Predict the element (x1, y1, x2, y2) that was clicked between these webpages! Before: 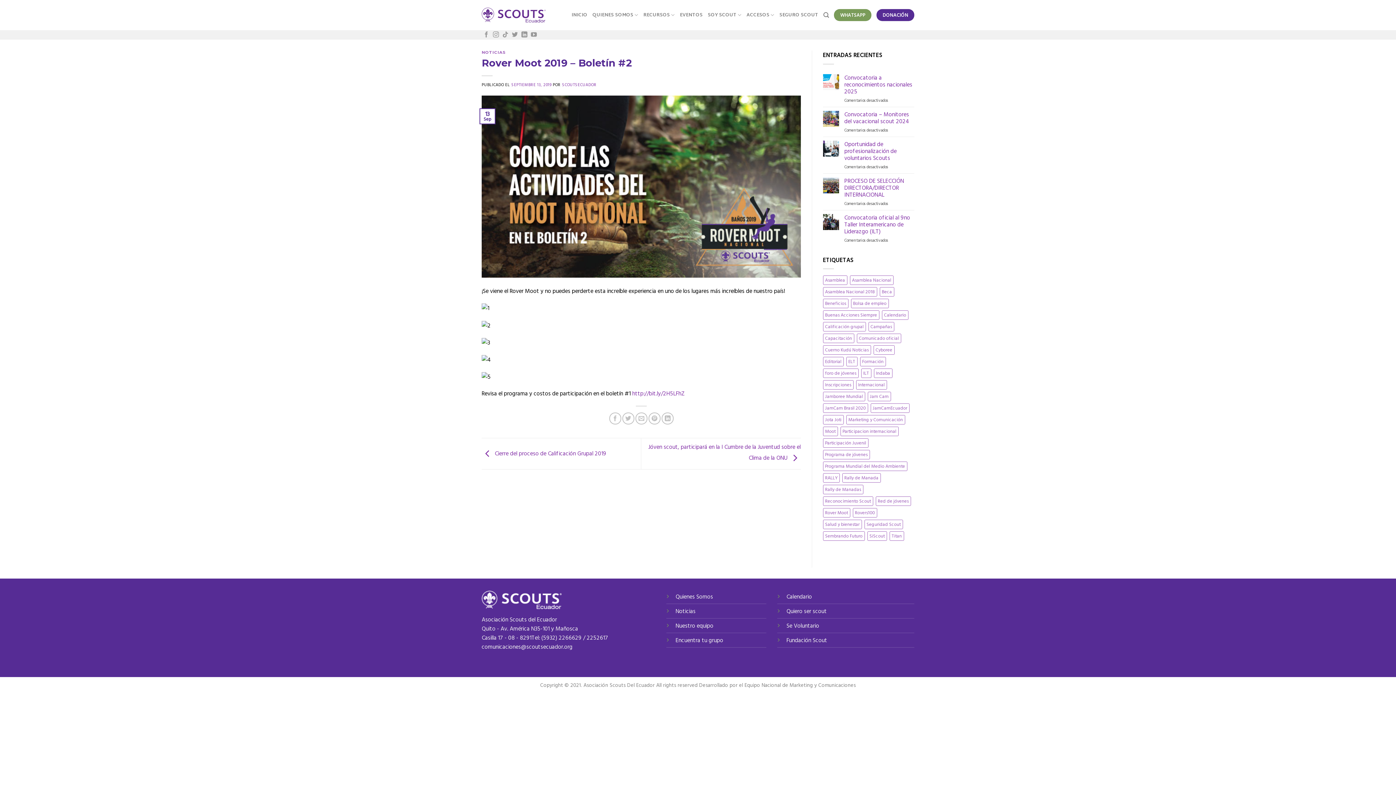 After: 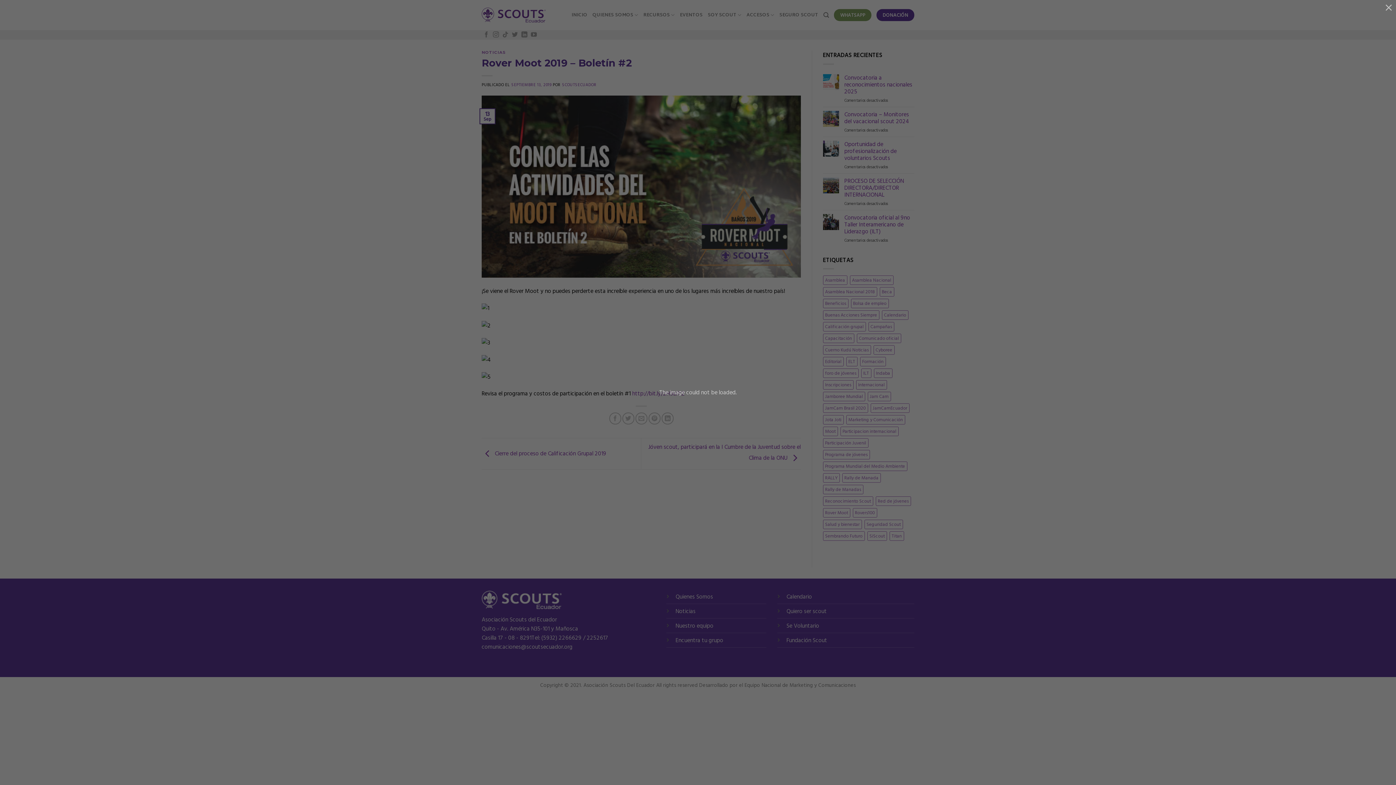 Action: label: Pinear en Pinterest bbox: (648, 412, 660, 424)